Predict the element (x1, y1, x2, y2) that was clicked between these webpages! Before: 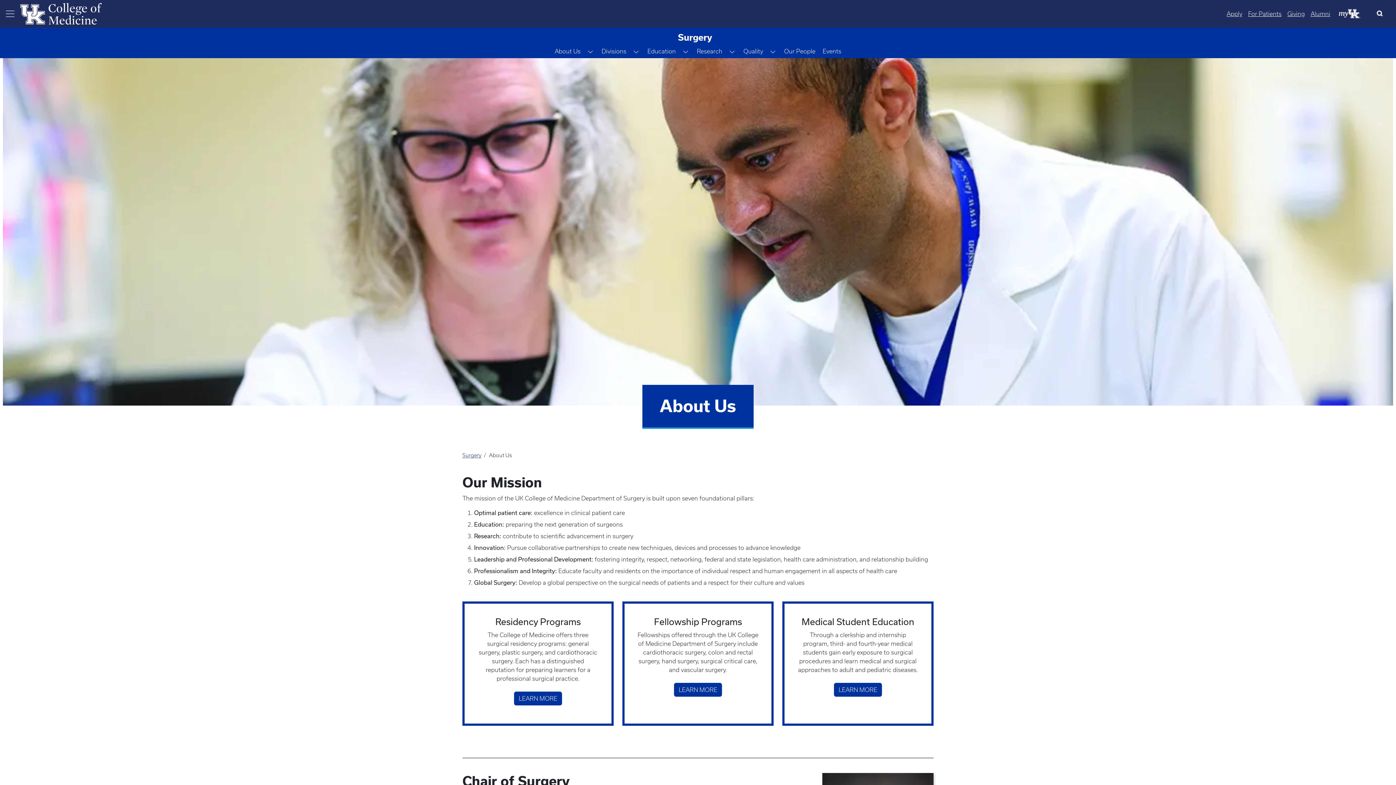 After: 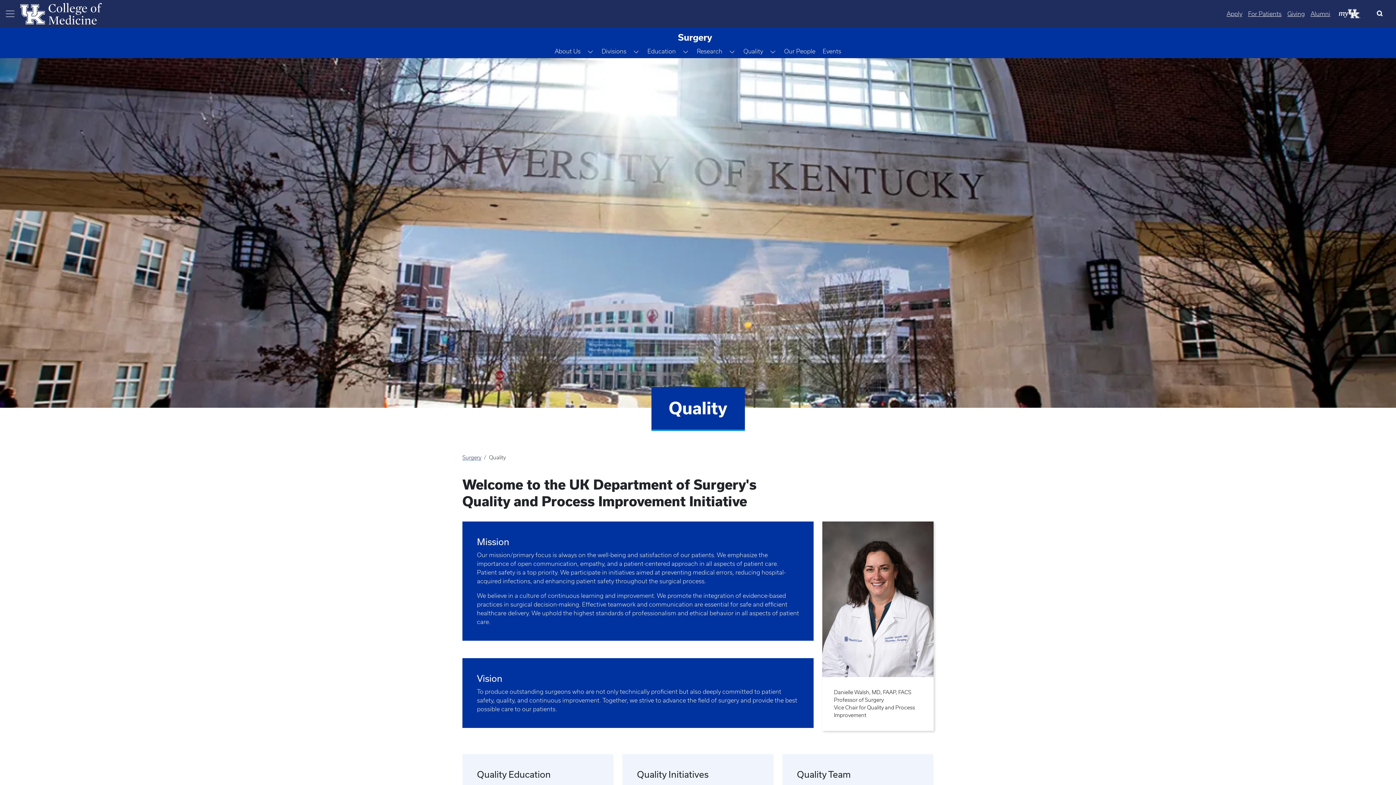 Action: bbox: (740, 45, 766, 57) label: Quality